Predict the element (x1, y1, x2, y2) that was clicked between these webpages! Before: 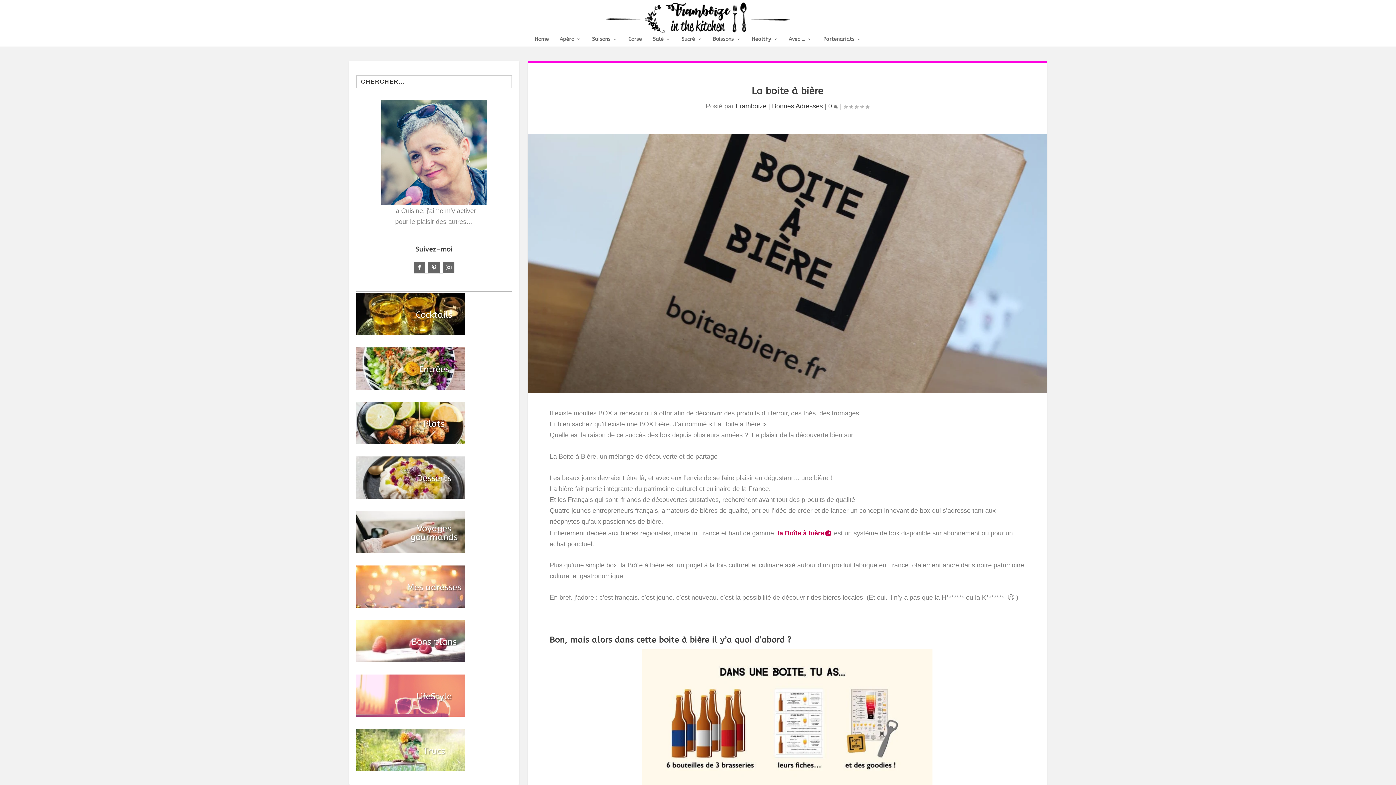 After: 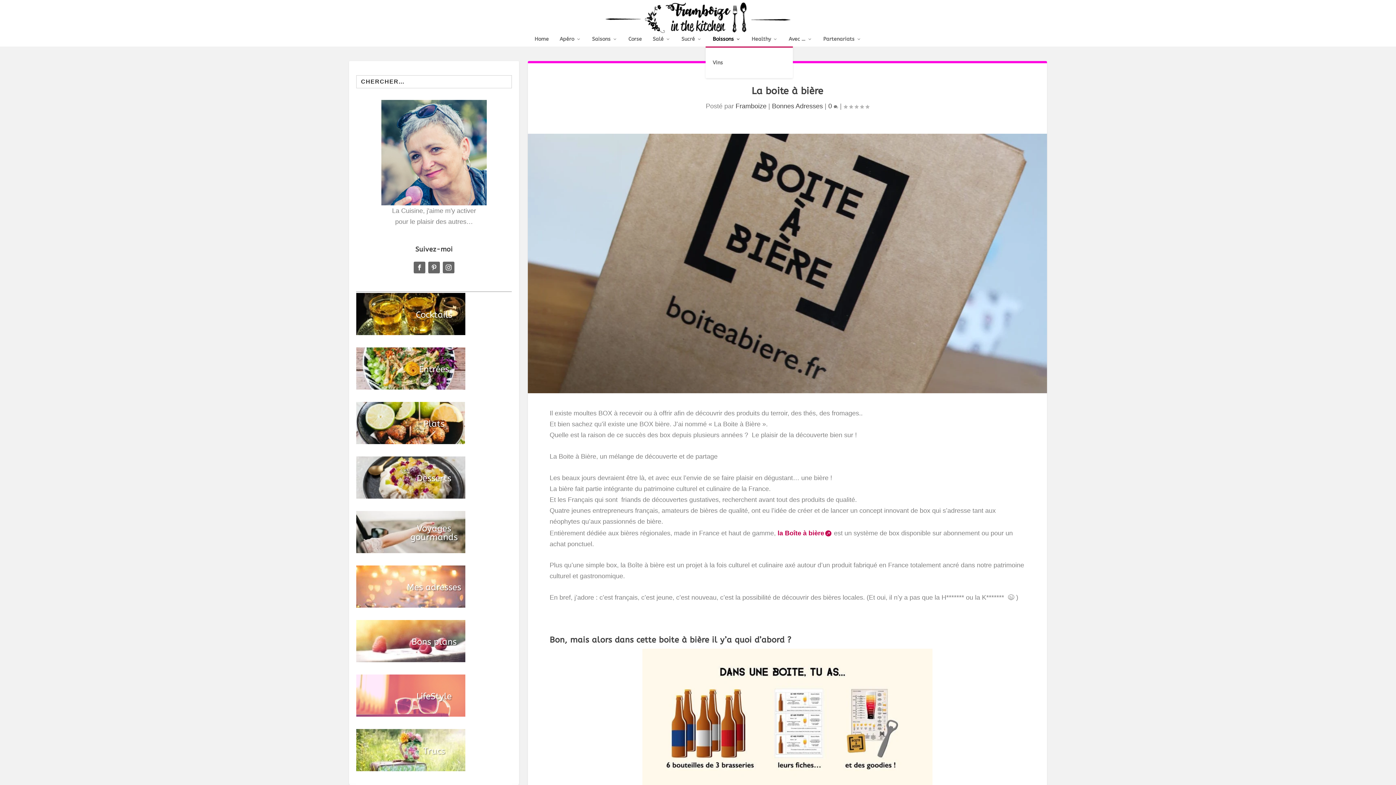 Action: bbox: (712, 36, 740, 46) label: Boissons